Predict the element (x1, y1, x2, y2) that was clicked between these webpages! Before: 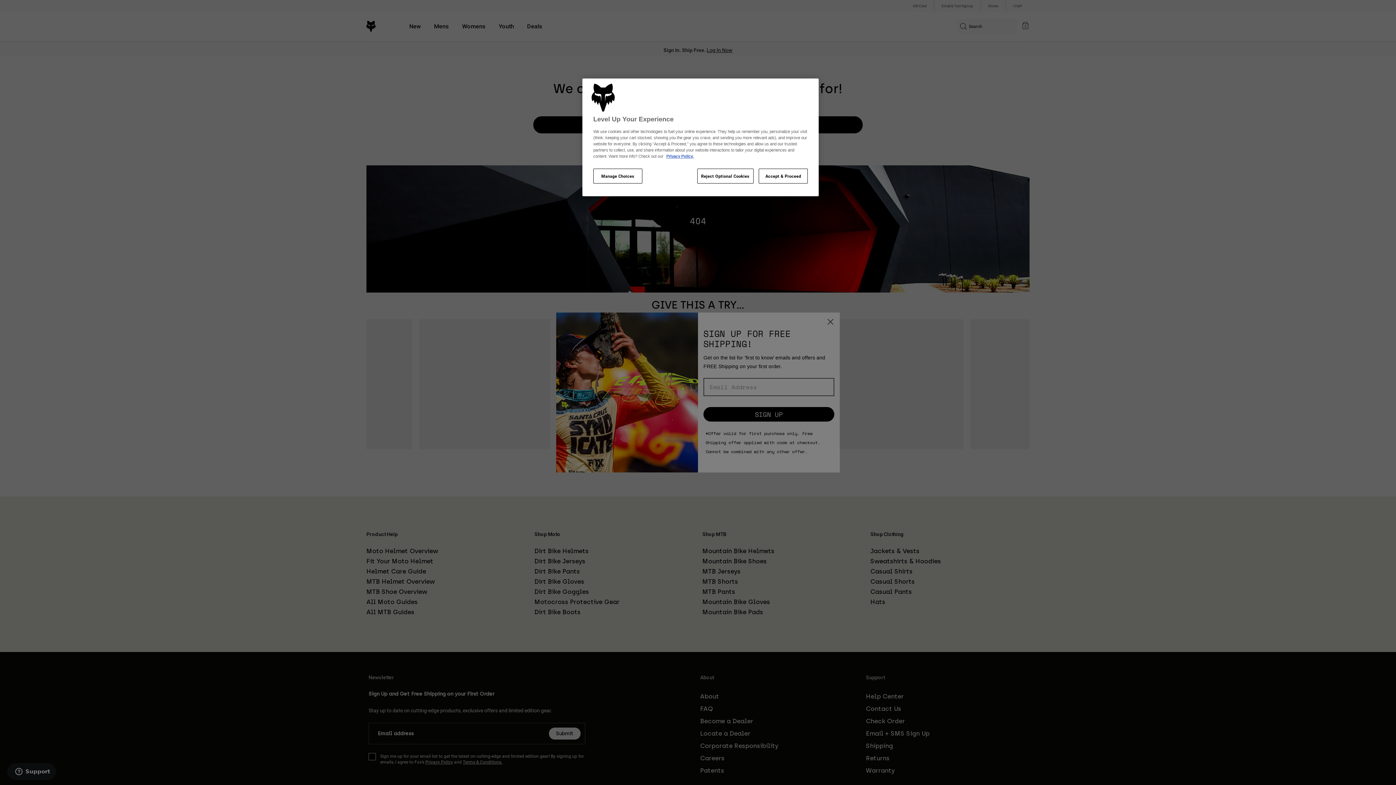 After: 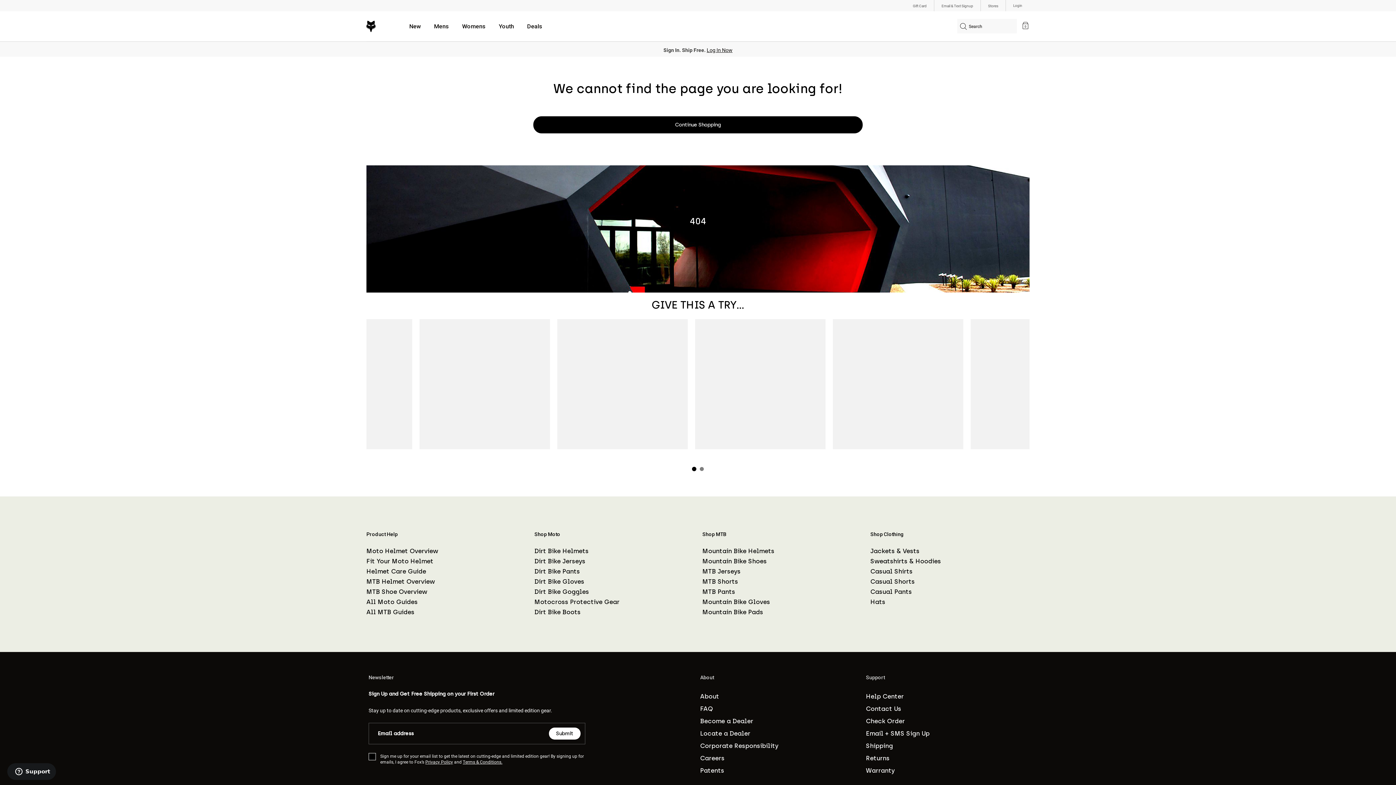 Action: label: Accept & Proceed bbox: (758, 168, 808, 183)